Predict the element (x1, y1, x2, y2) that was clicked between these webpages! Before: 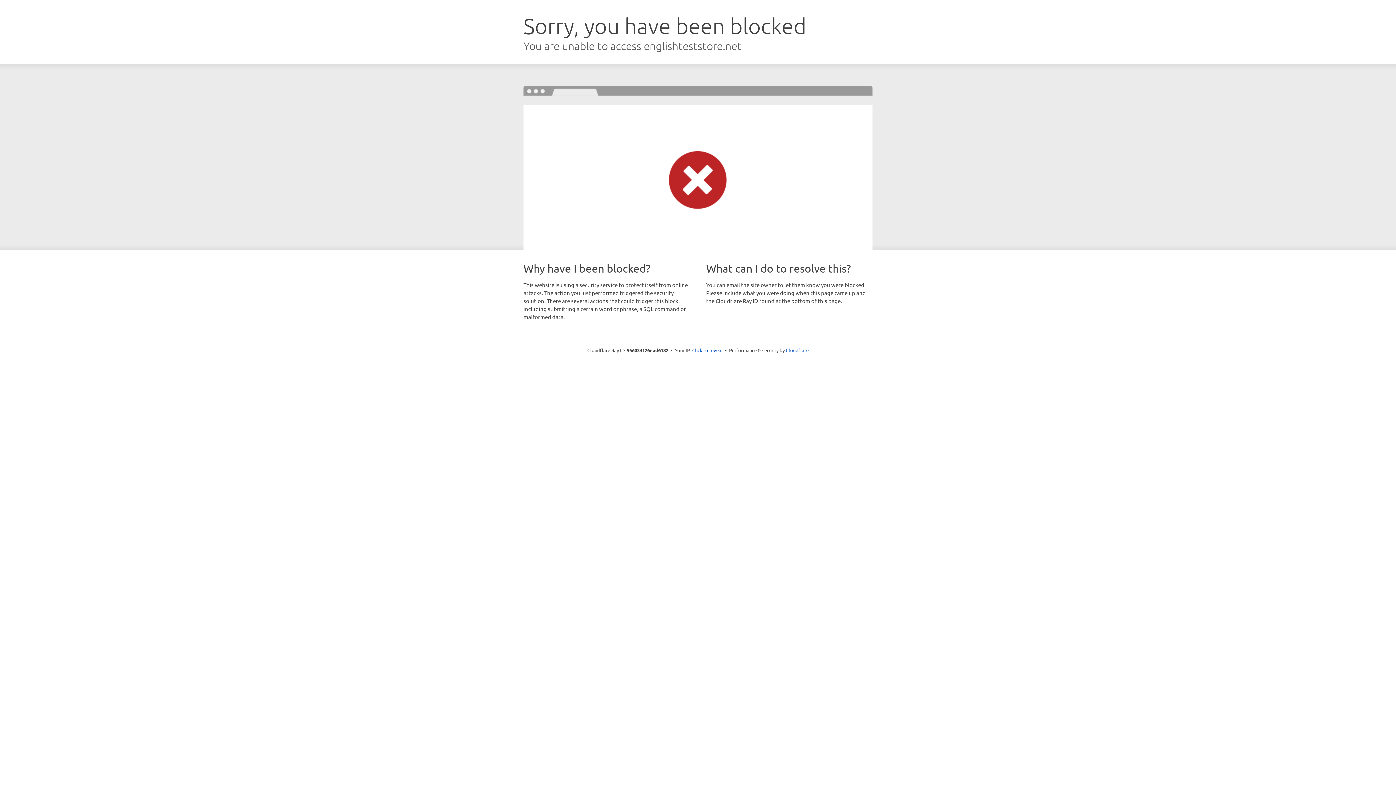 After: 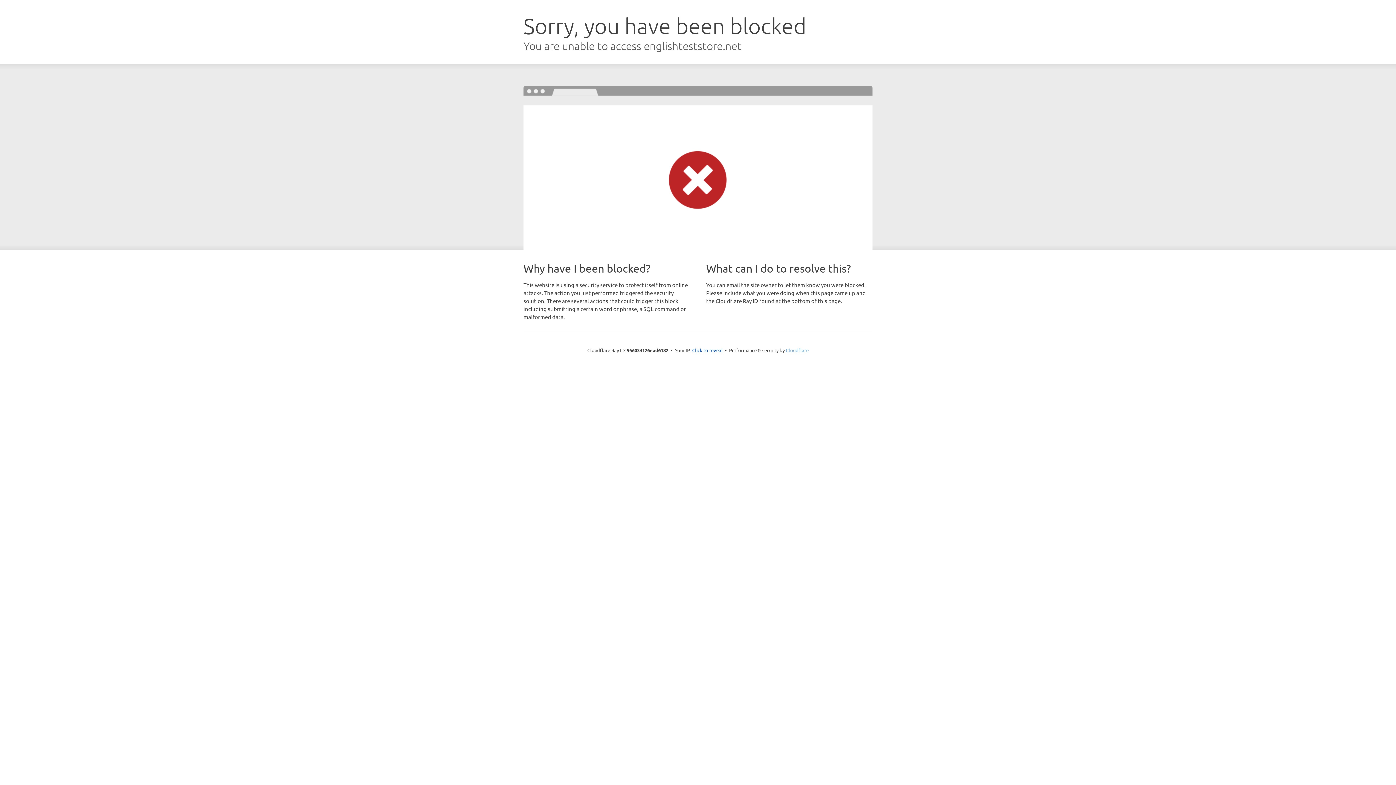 Action: label: Cloudflare bbox: (786, 347, 808, 353)